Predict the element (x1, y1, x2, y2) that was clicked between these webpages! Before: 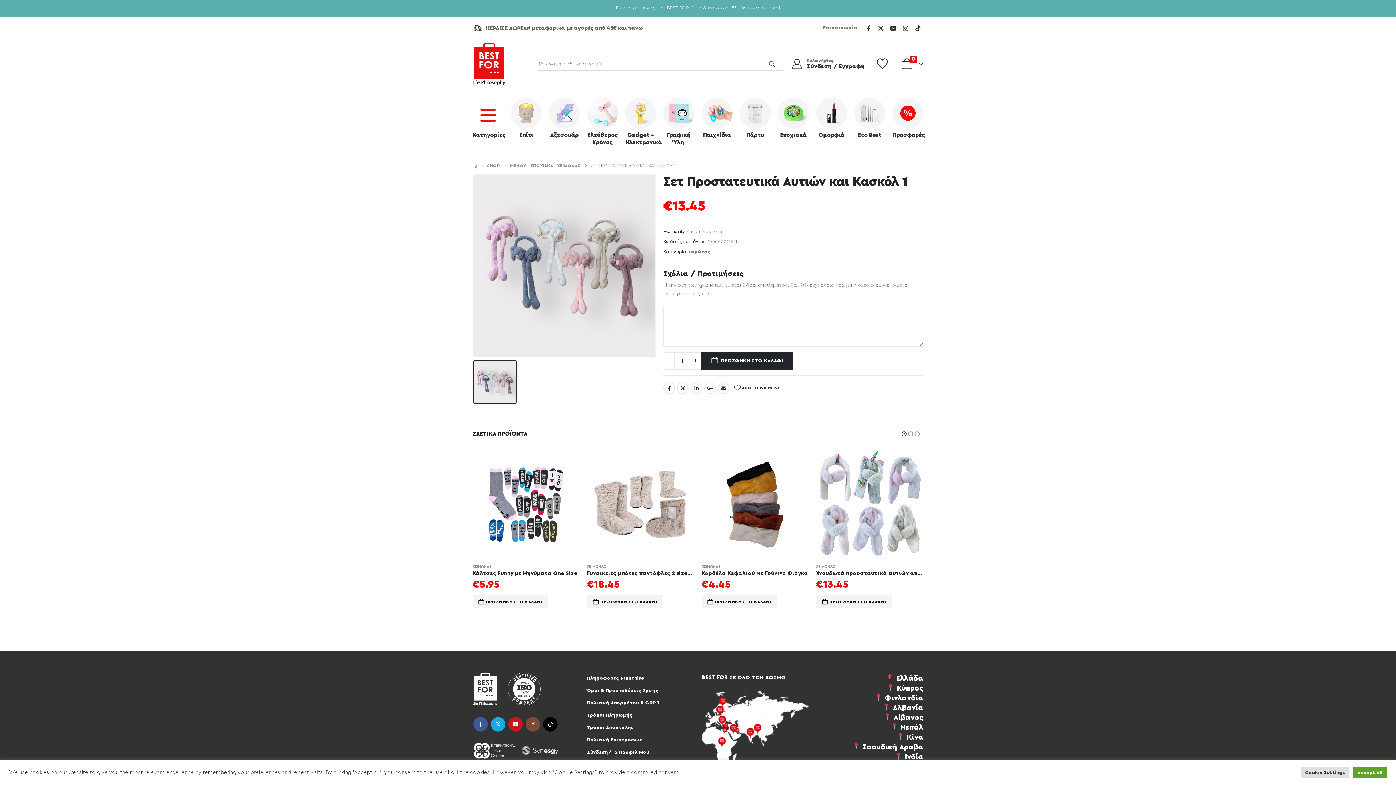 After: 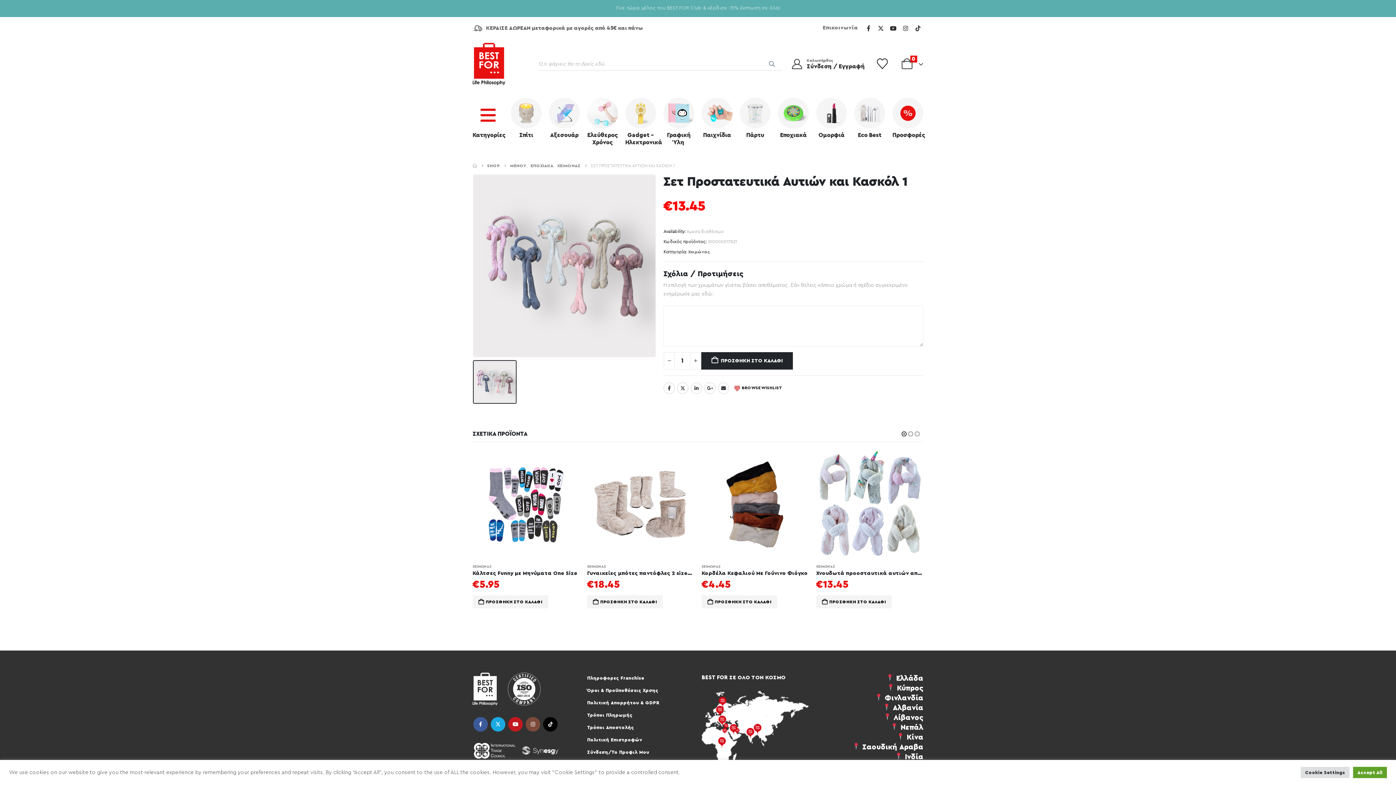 Action: label:  ADD TO WISHLIST bbox: (734, 381, 780, 395)